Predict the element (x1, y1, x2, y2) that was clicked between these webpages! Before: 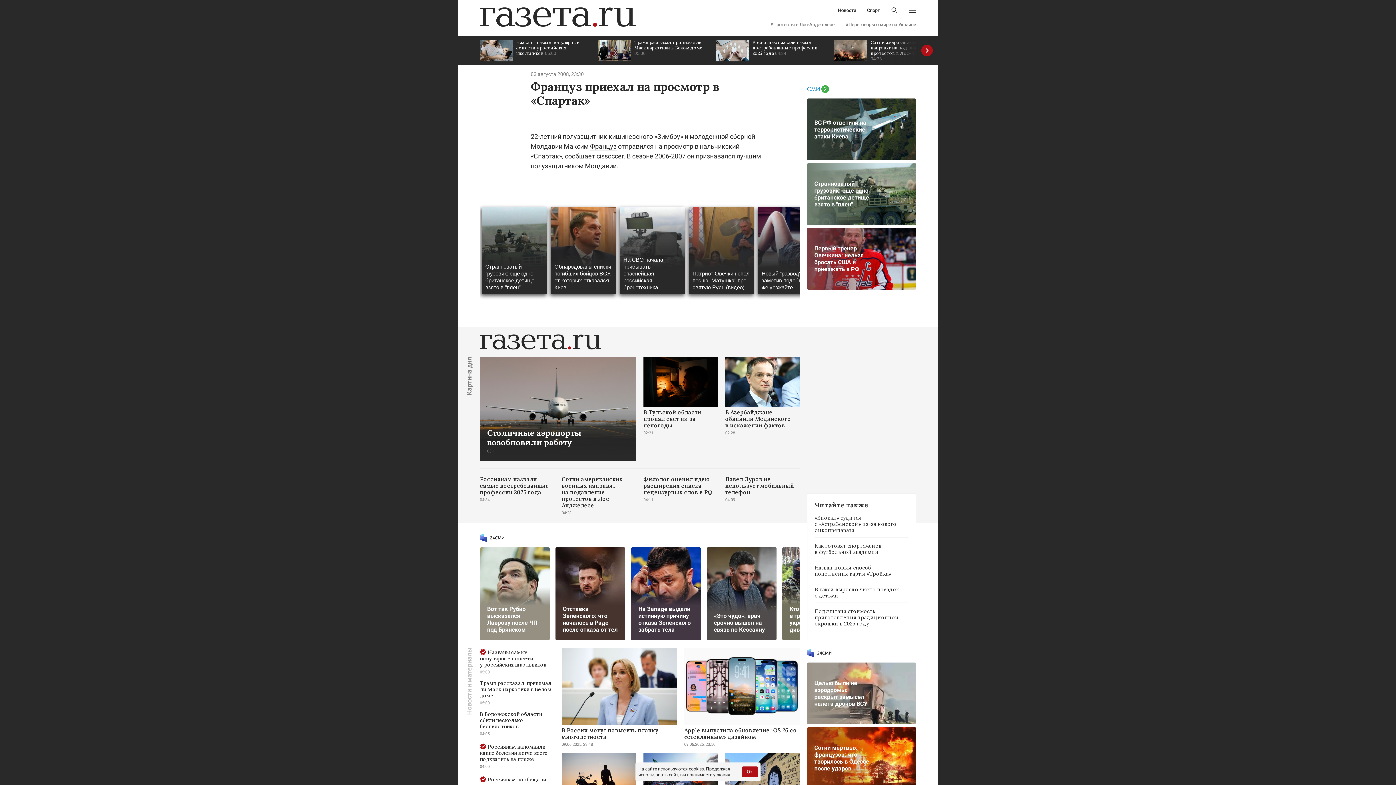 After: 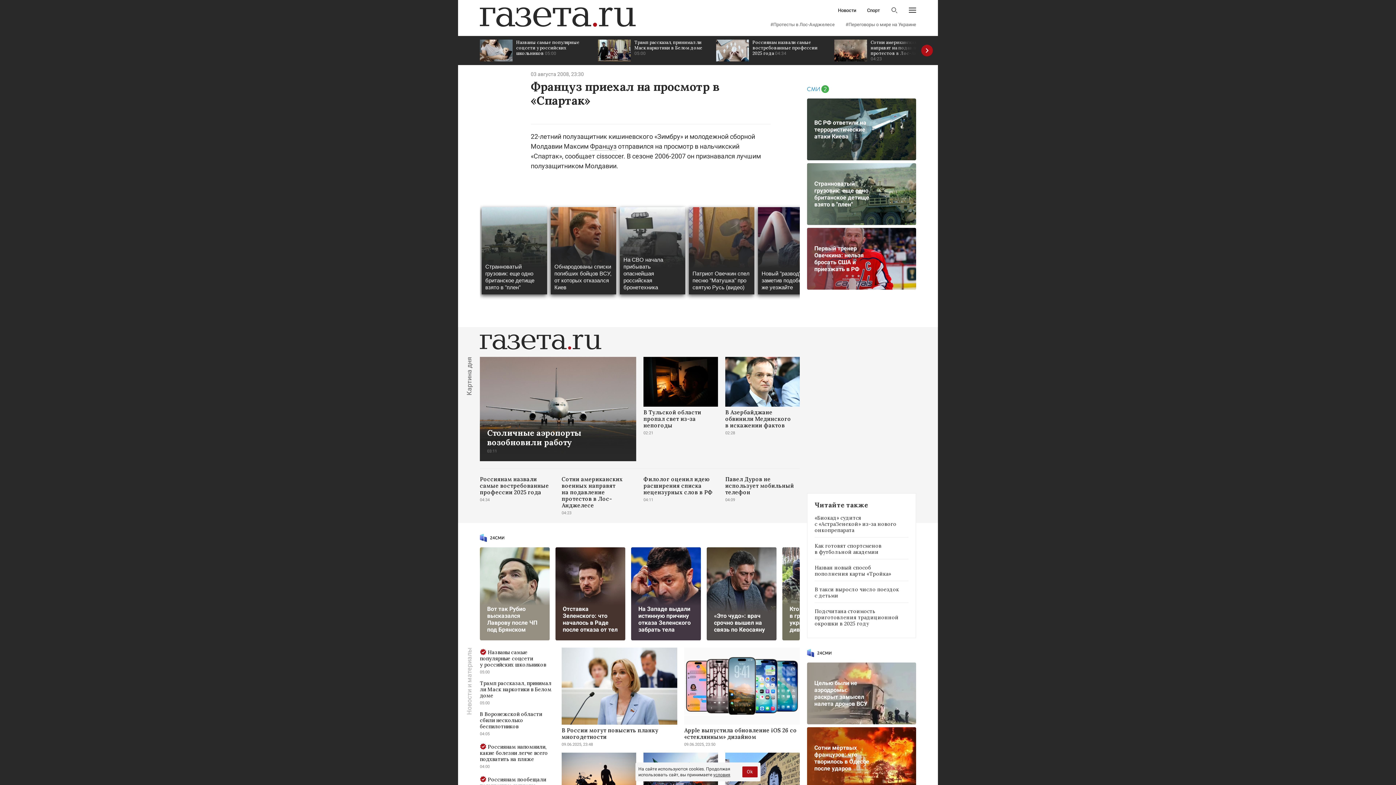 Action: label: ВС РФ ответили на террористические атаки Киева bbox: (807, 98, 916, 160)